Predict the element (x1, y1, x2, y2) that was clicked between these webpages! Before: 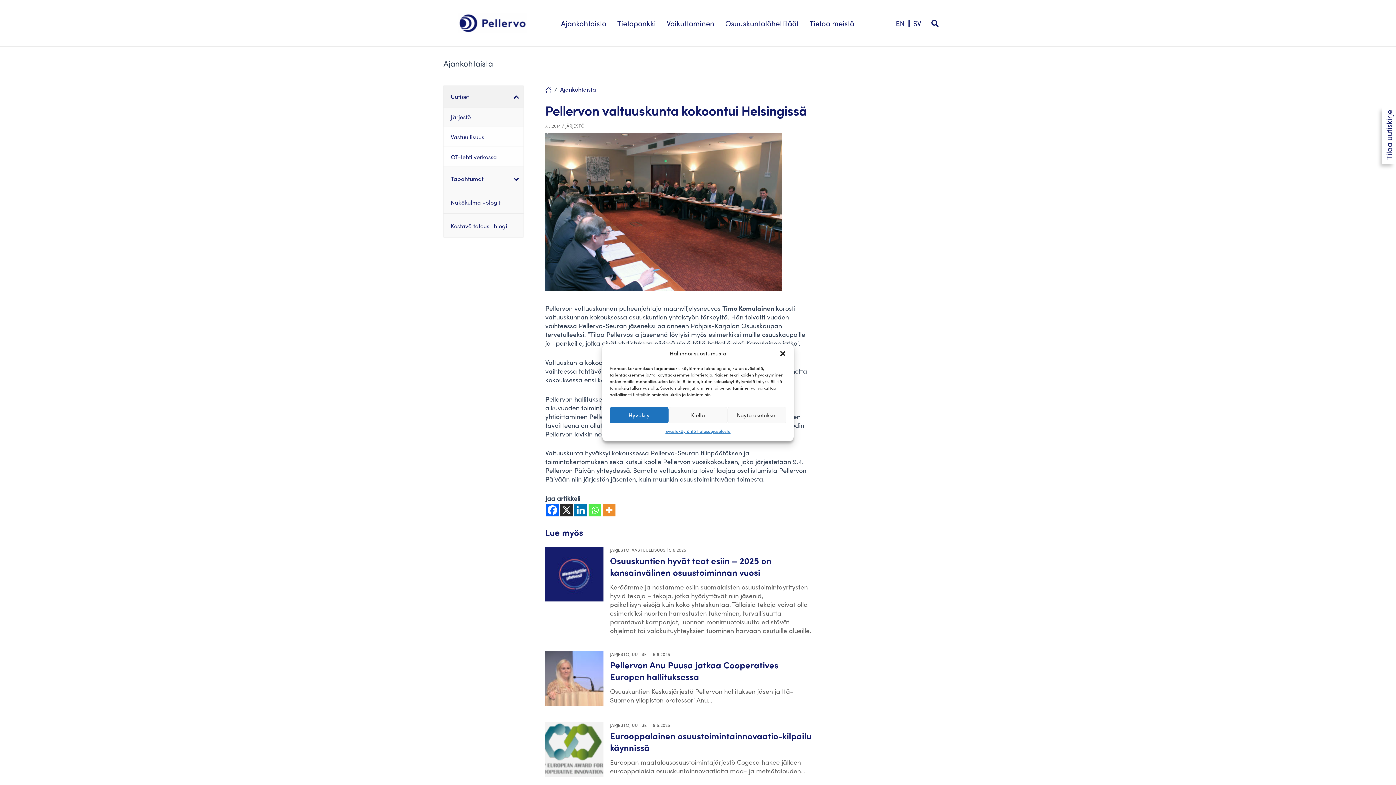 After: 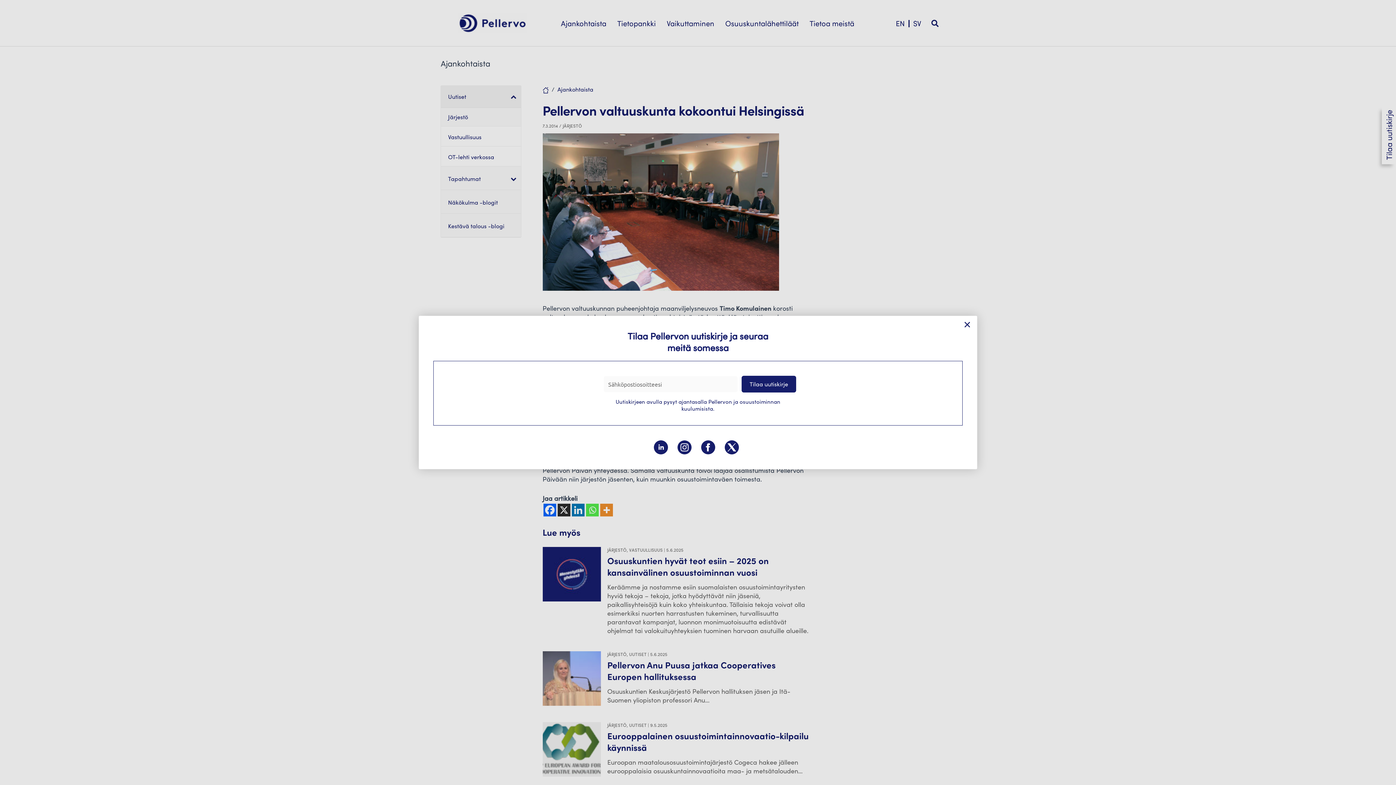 Action: label: Tilaa uutiskirje bbox: (1382, 105, 1396, 164)